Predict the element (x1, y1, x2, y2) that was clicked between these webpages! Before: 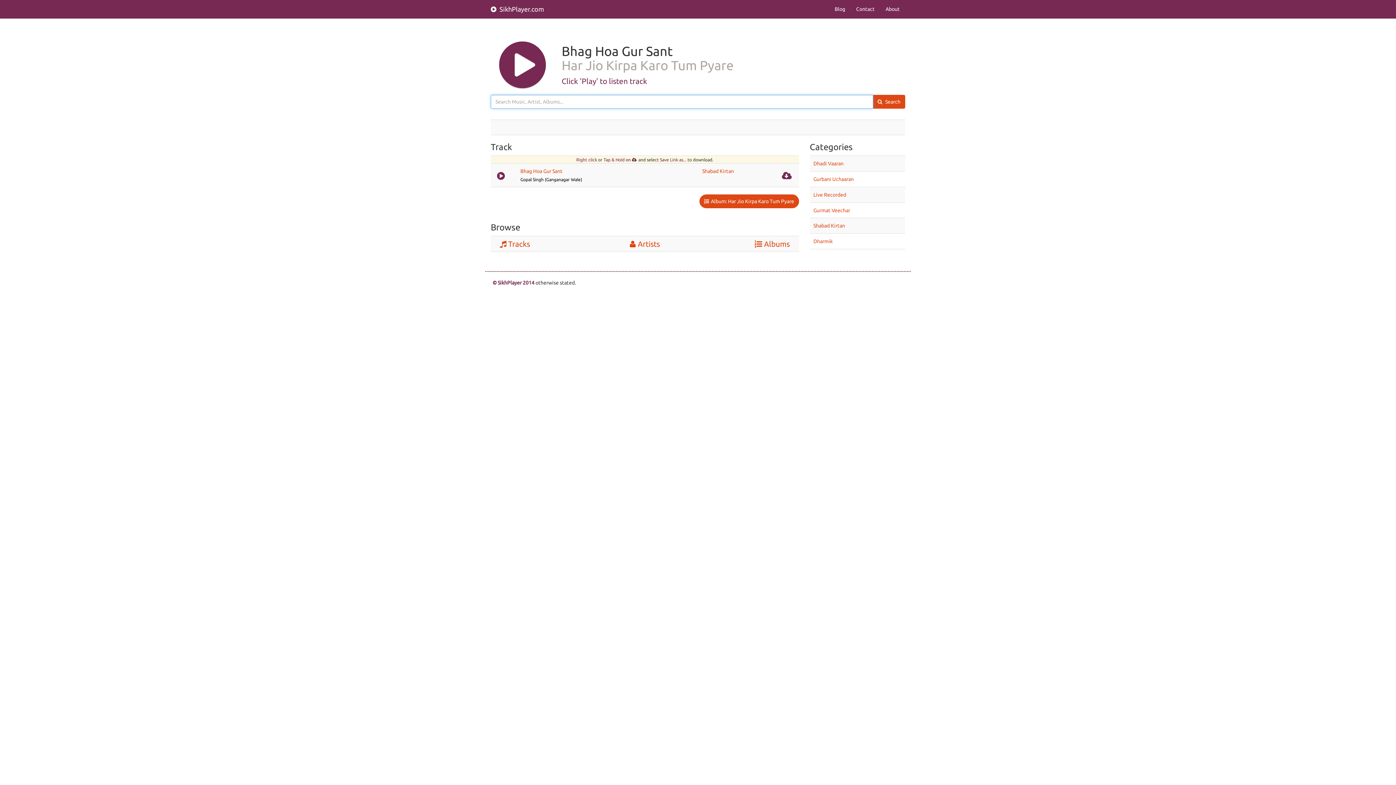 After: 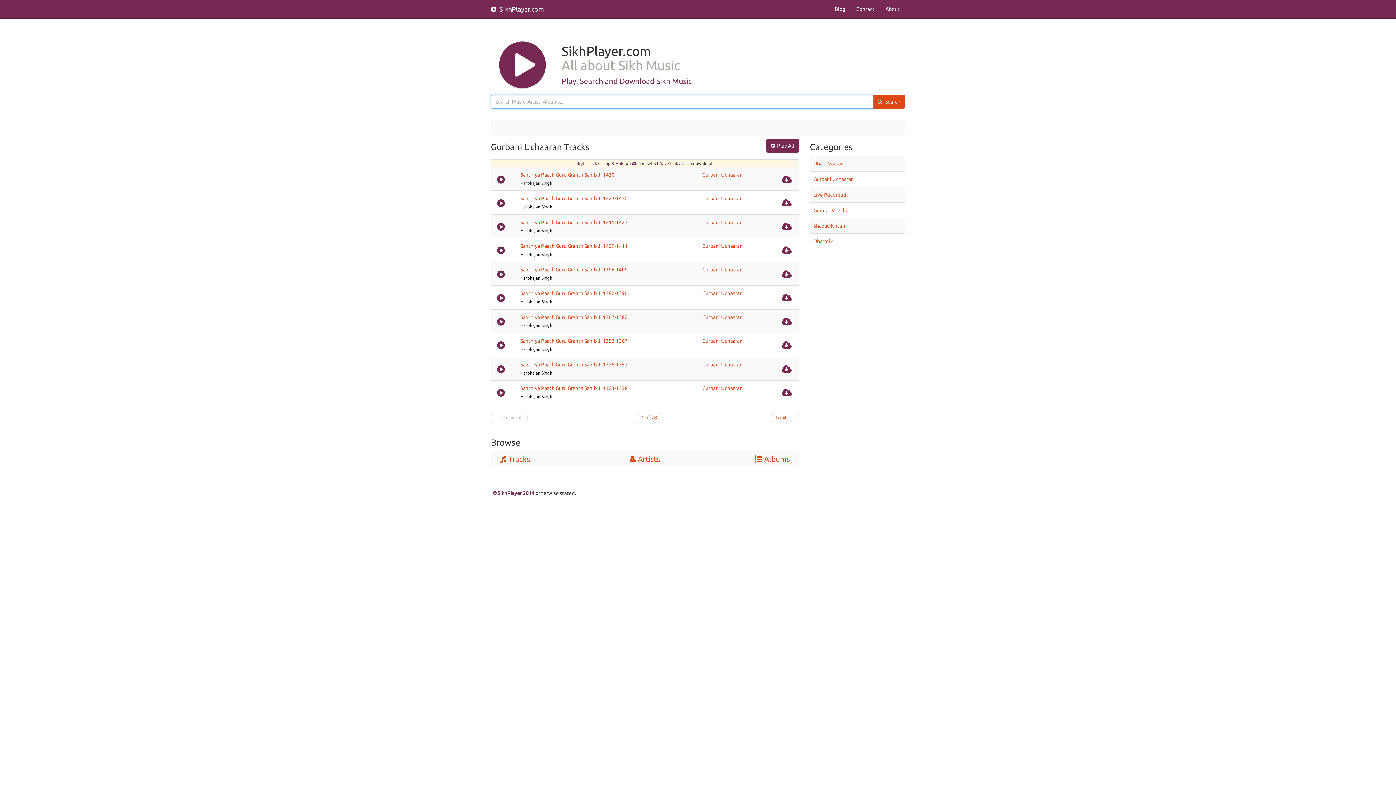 Action: label: Gurbani Uchaaran bbox: (813, 176, 854, 182)